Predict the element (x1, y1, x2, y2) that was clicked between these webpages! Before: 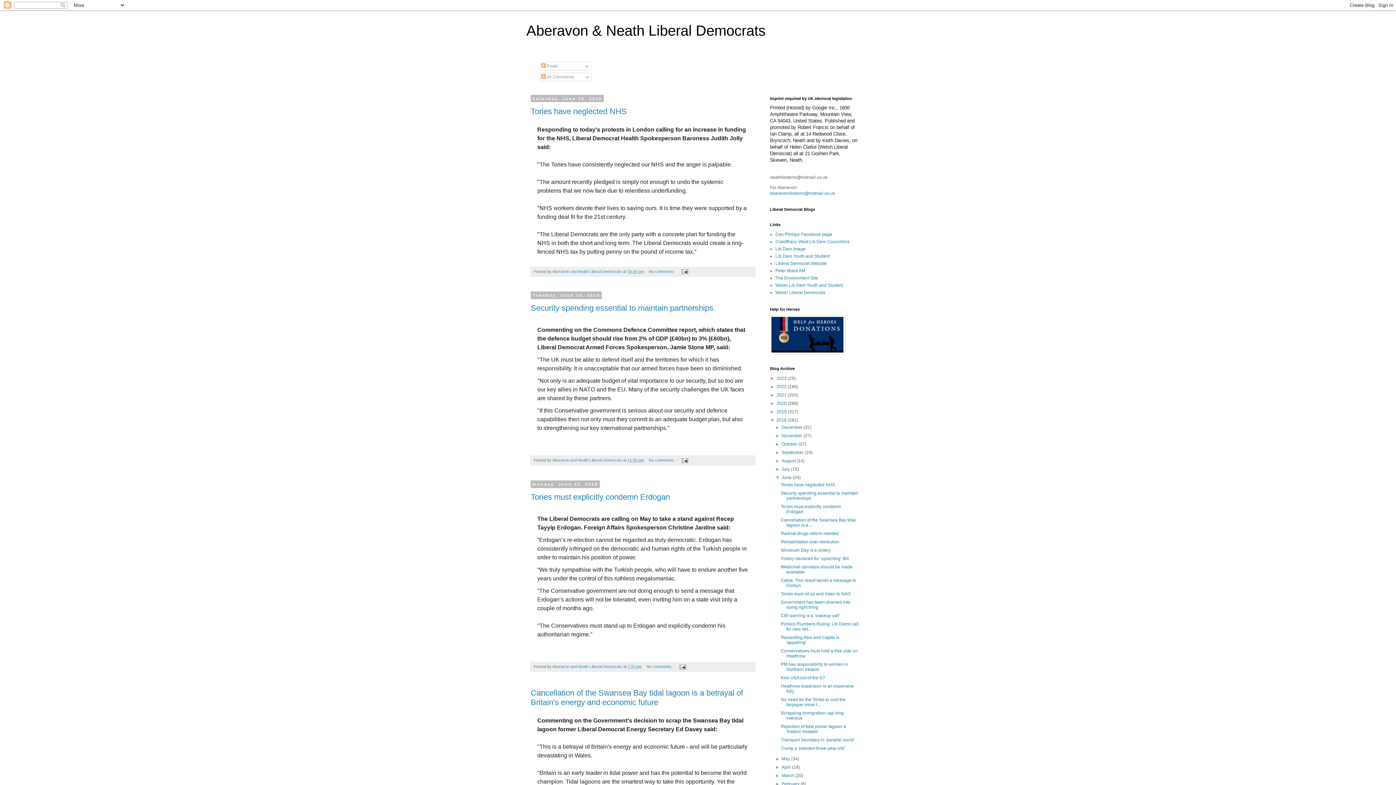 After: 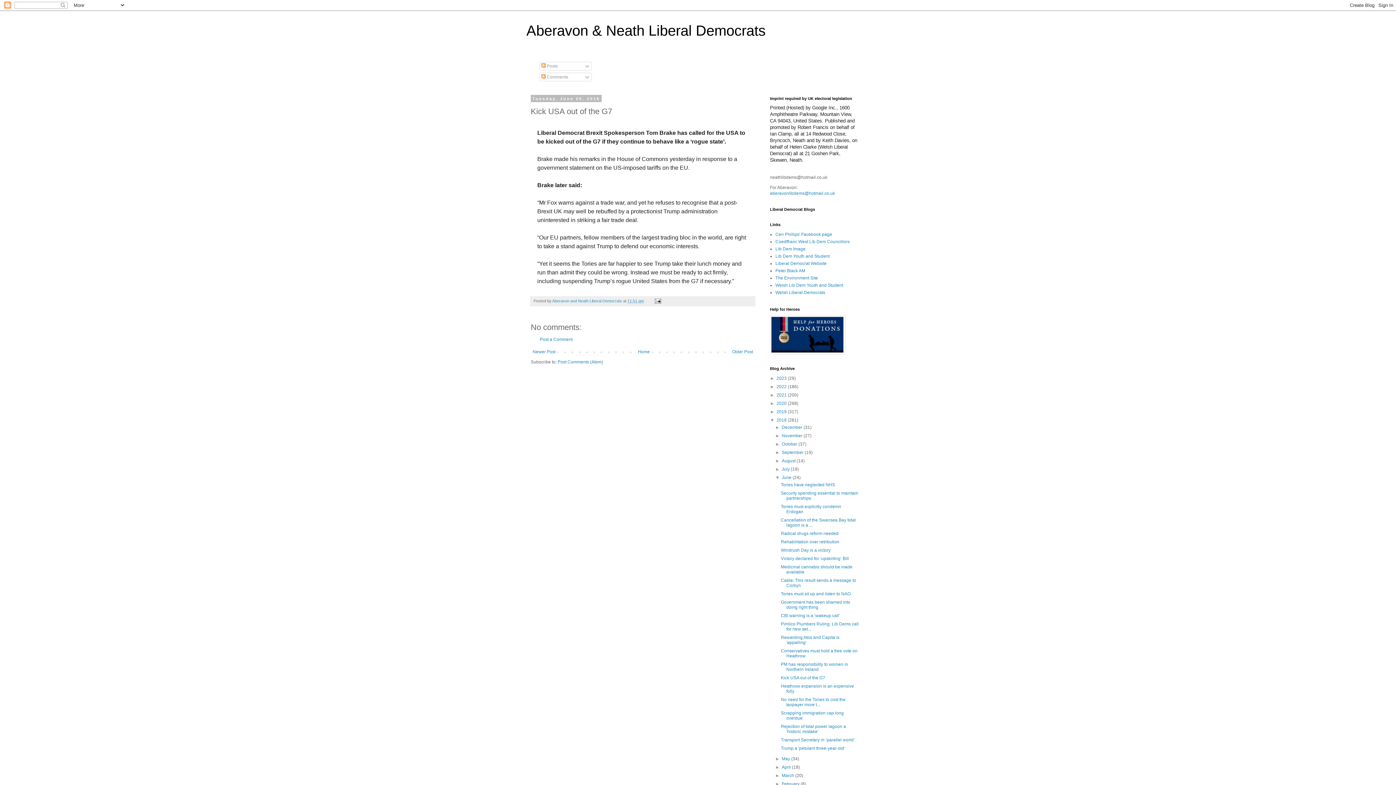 Action: bbox: (781, 675, 825, 680) label: Kick USA out of the G7